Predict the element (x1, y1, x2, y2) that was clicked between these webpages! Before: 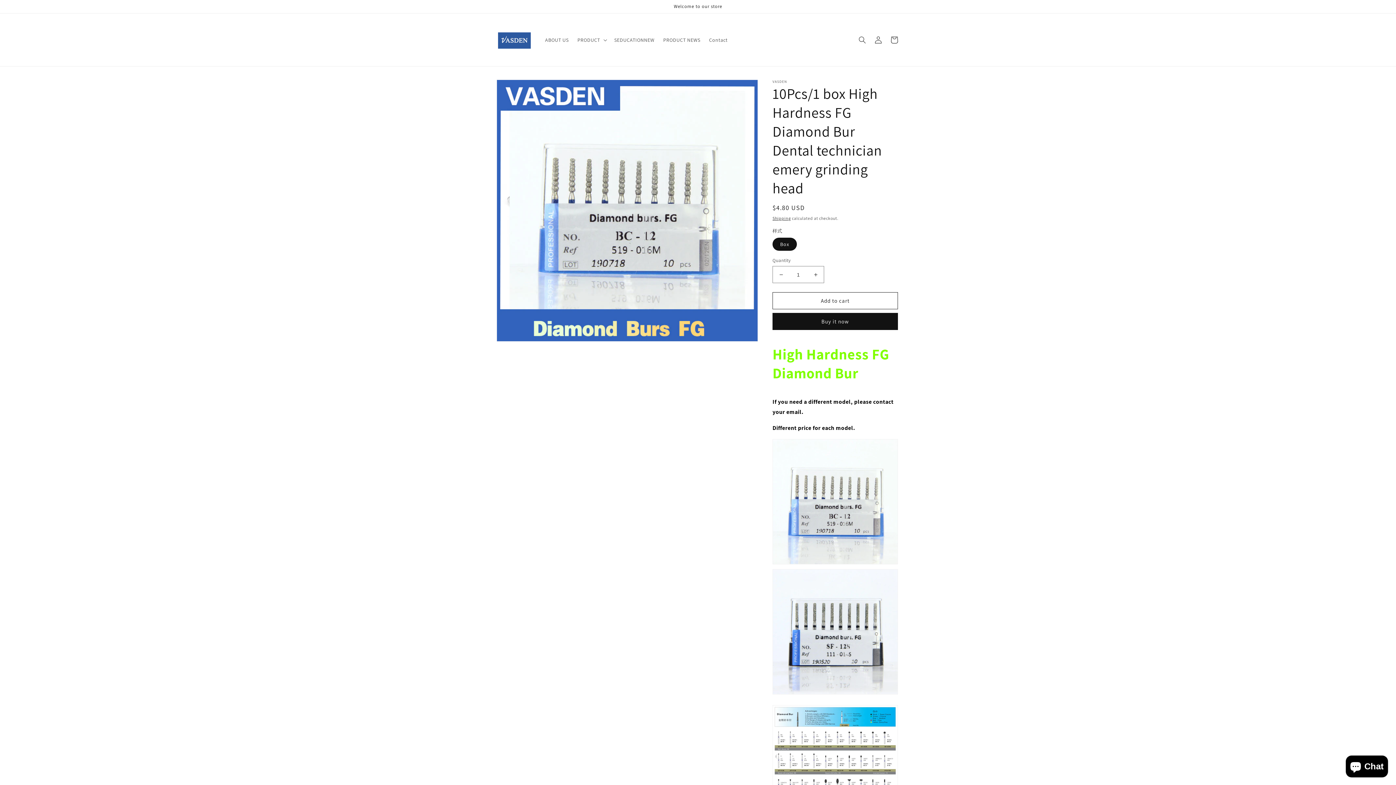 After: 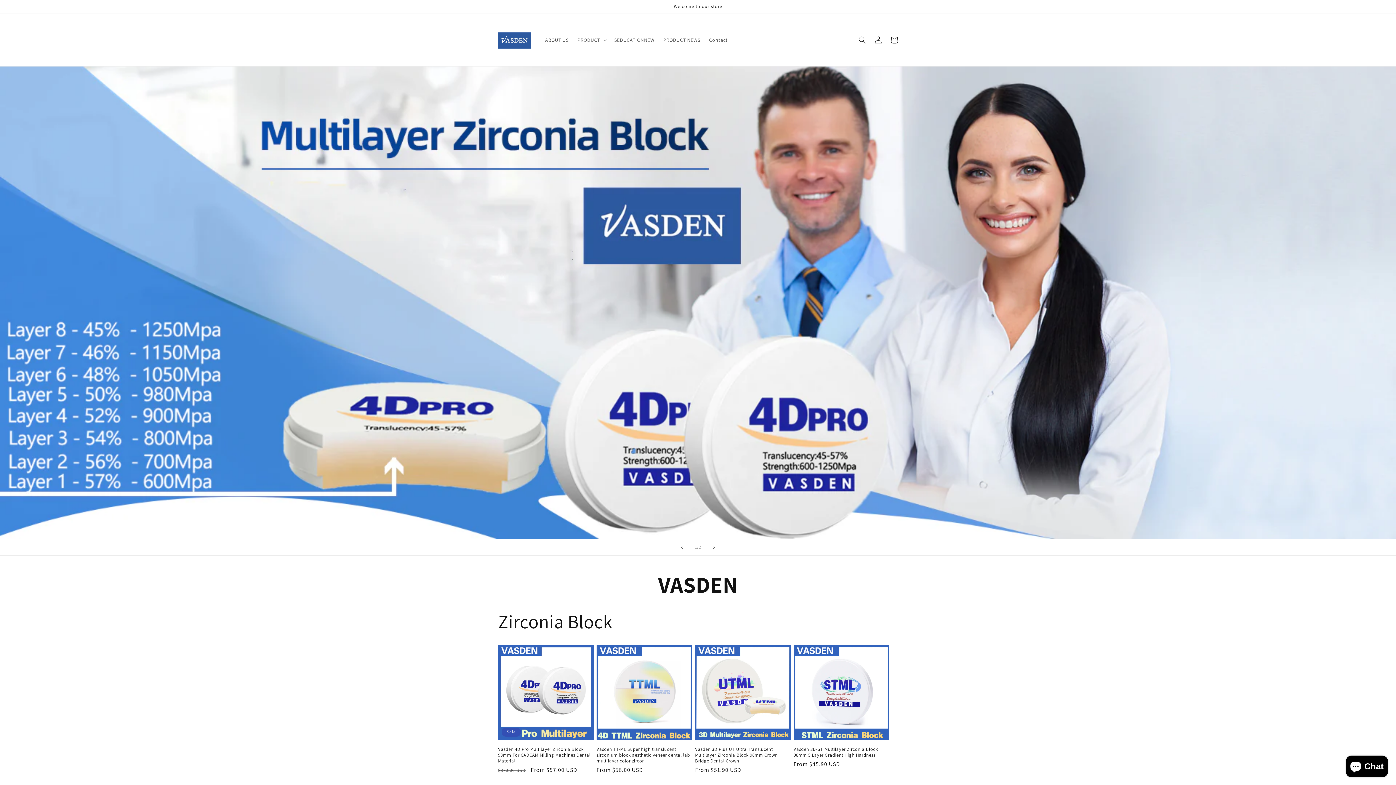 Action: bbox: (495, 20, 533, 58)